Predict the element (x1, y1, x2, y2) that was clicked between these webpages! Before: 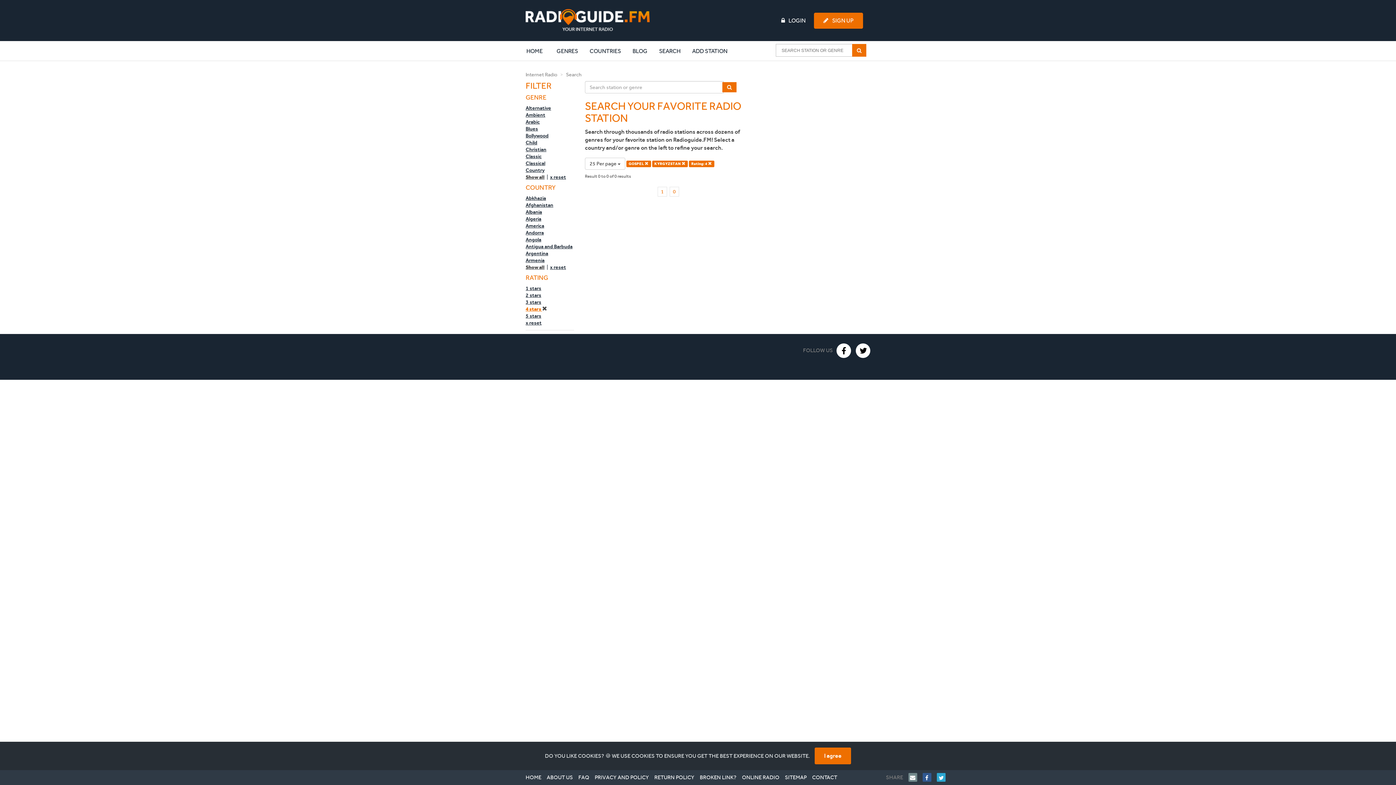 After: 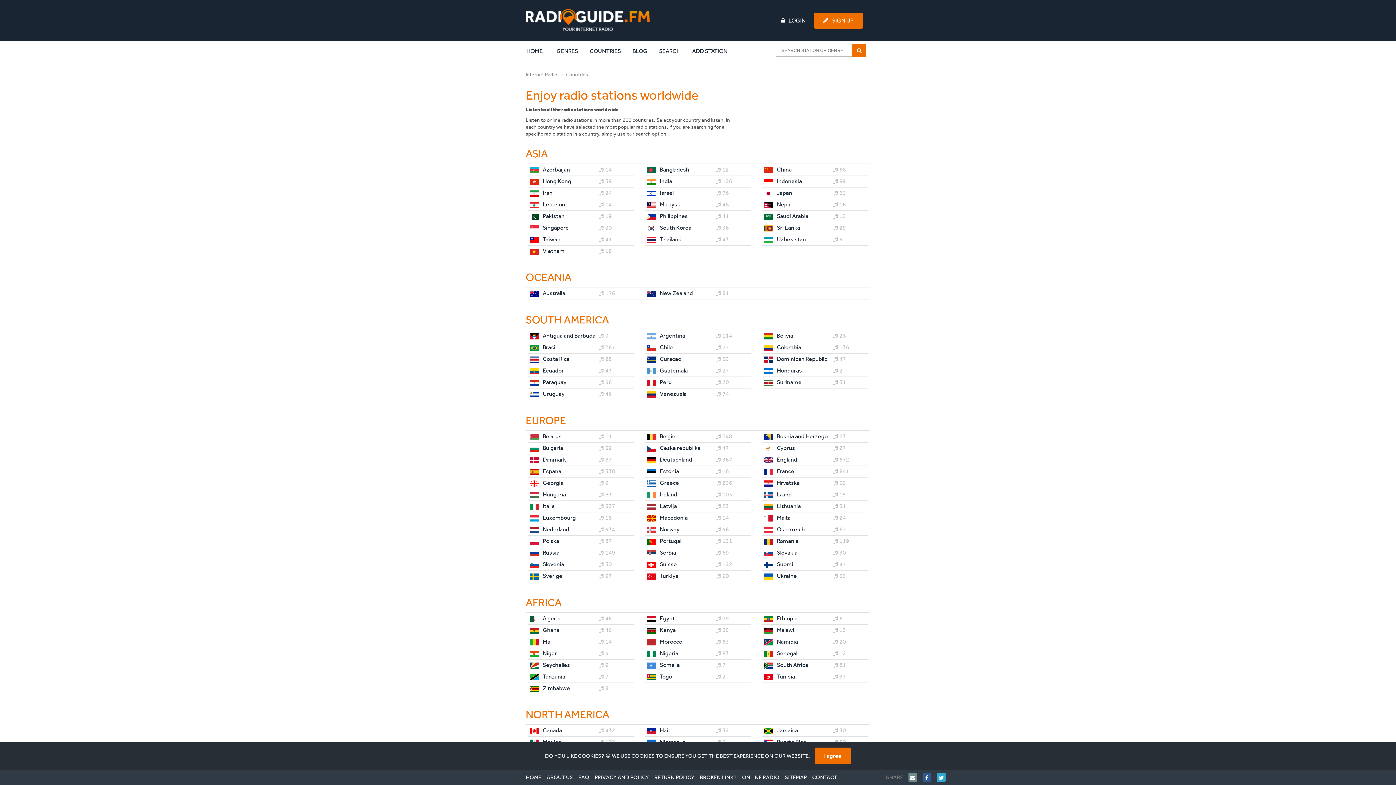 Action: label: COUNTRIES bbox: (584, 42, 626, 60)